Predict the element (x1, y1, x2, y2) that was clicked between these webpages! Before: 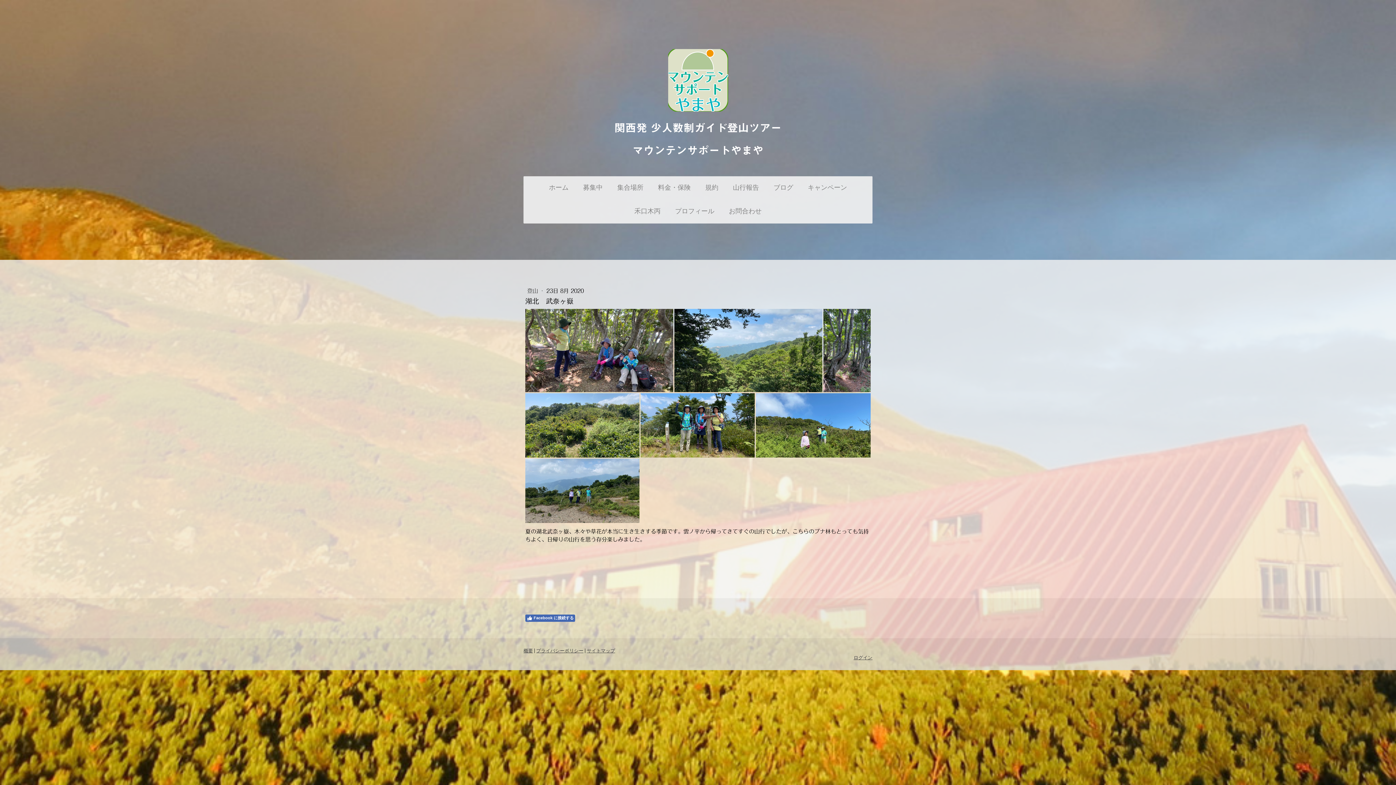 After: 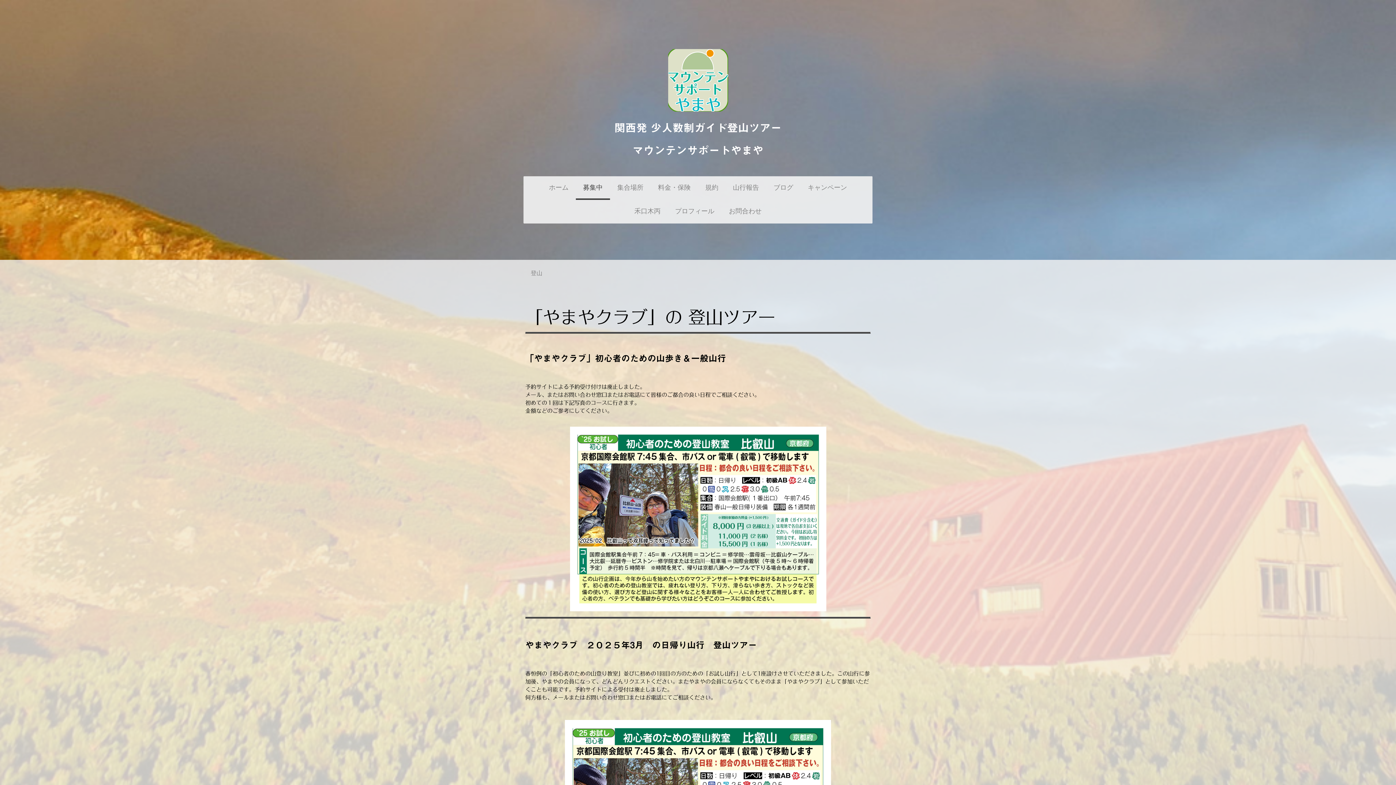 Action: bbox: (576, 176, 610, 199) label: 募集中